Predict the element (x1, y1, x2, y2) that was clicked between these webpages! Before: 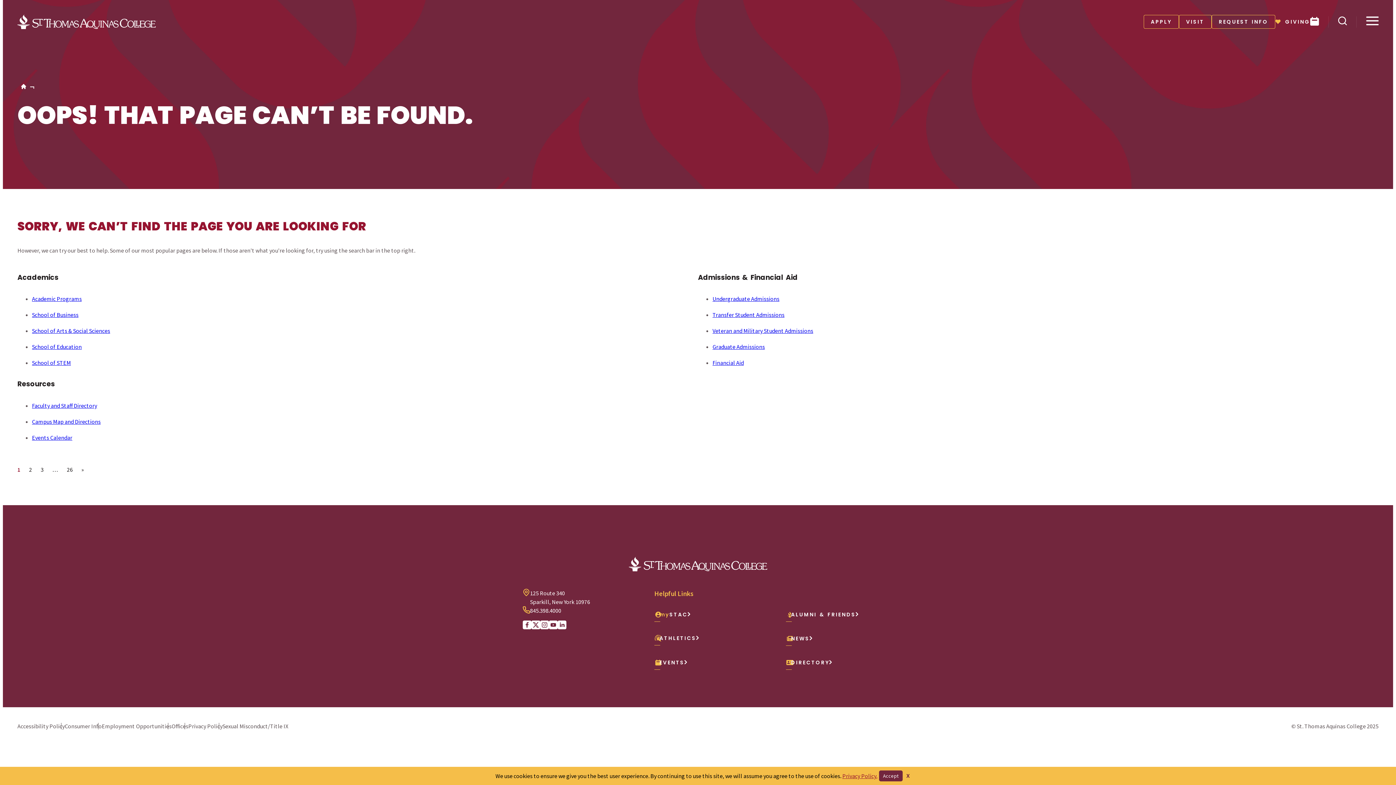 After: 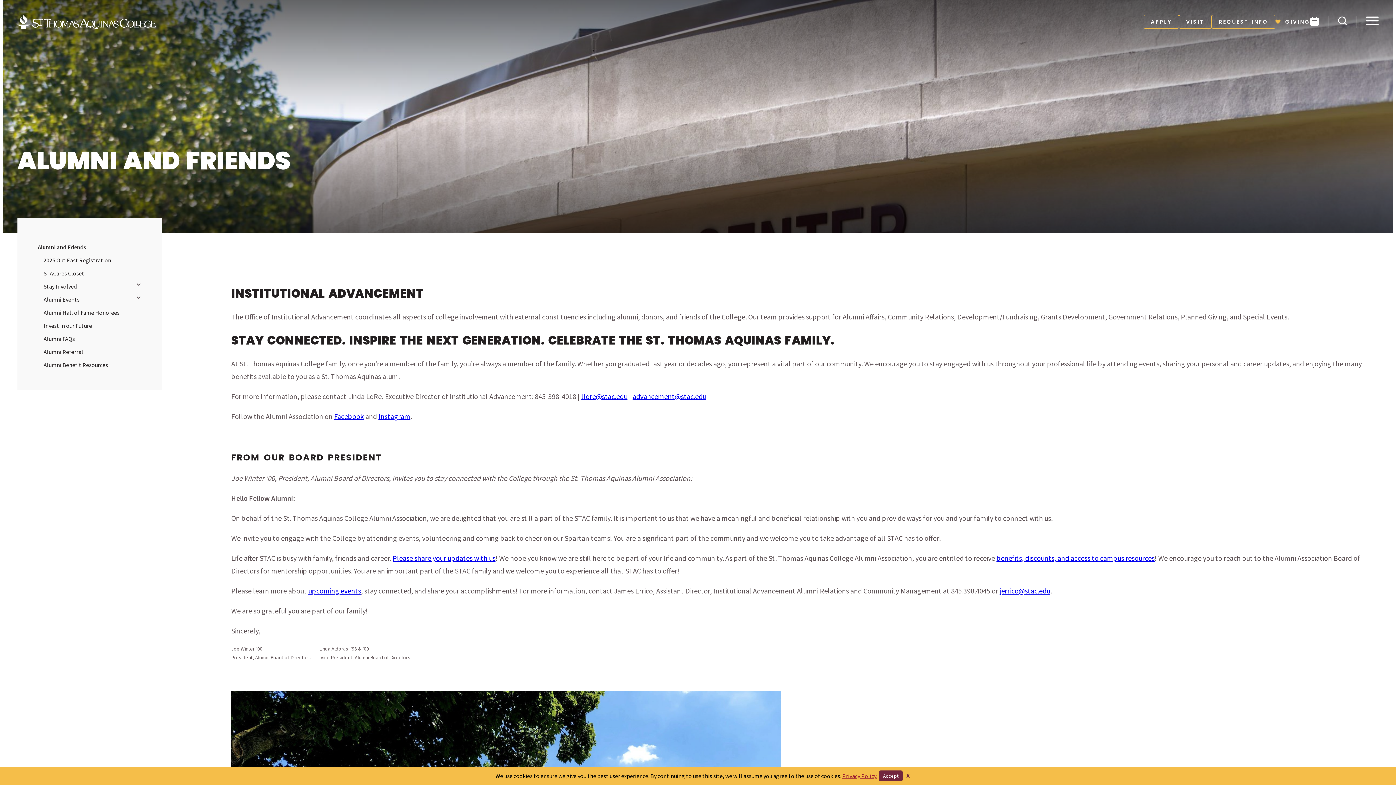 Action: bbox: (786, 610, 861, 619) label: ALUMNI & FRIENDS